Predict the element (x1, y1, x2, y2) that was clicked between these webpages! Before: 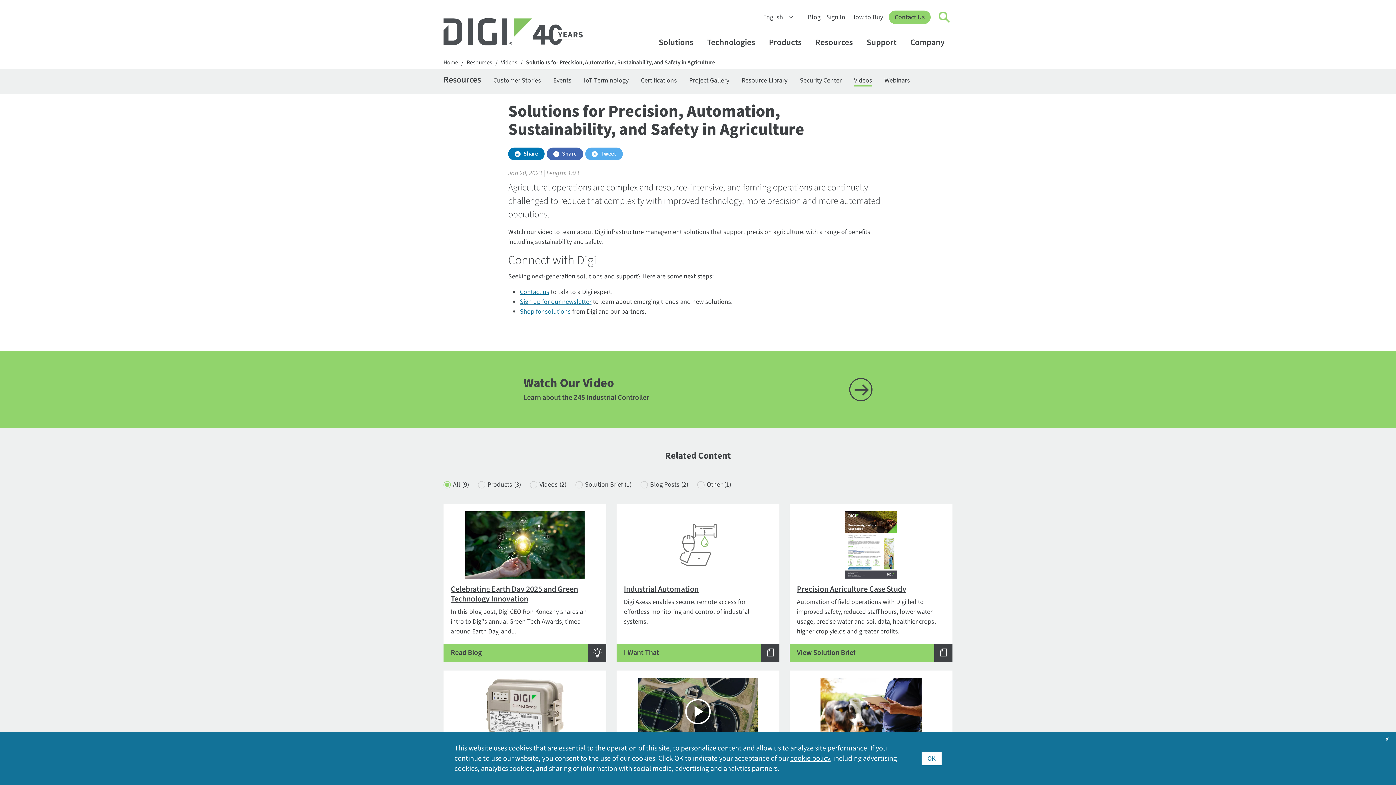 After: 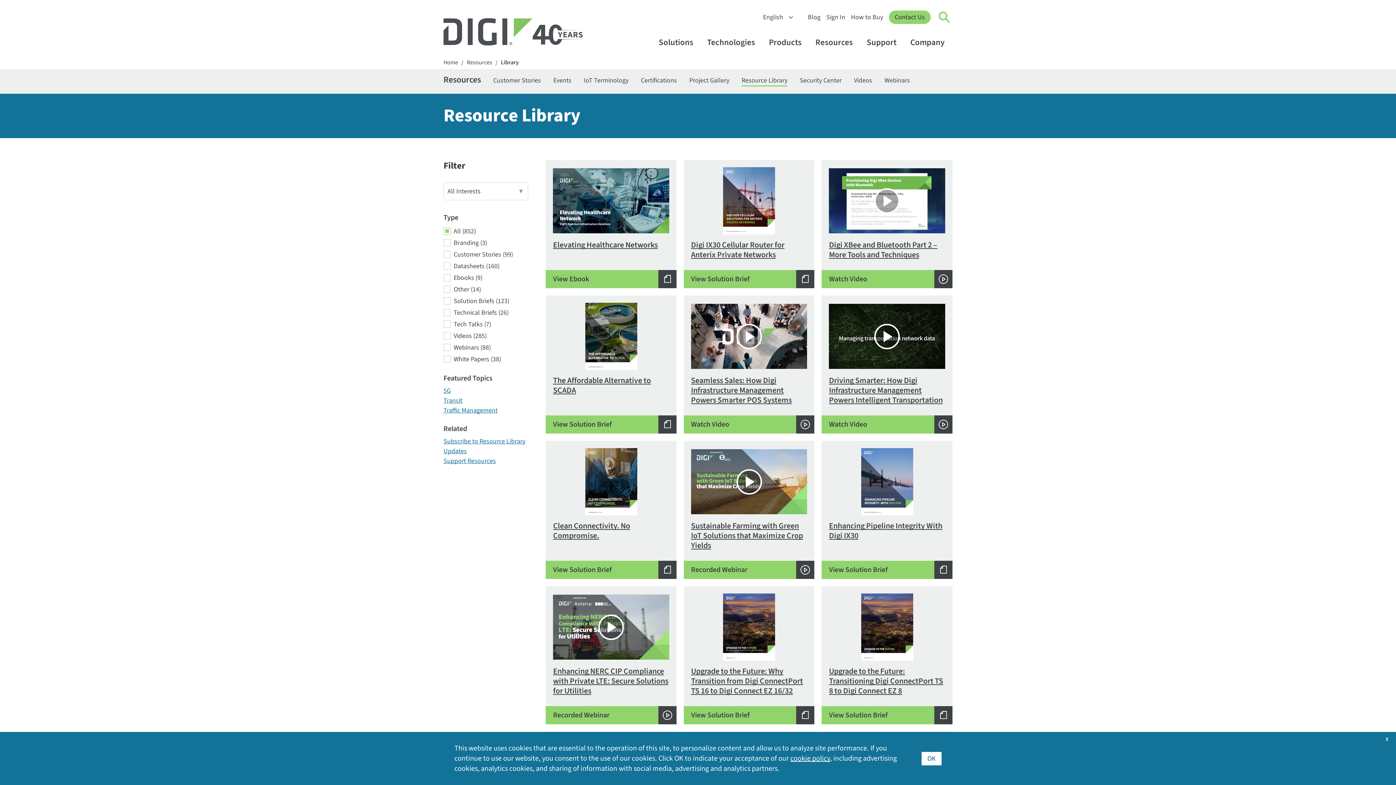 Action: label: Resource Library bbox: (741, 75, 787, 86)